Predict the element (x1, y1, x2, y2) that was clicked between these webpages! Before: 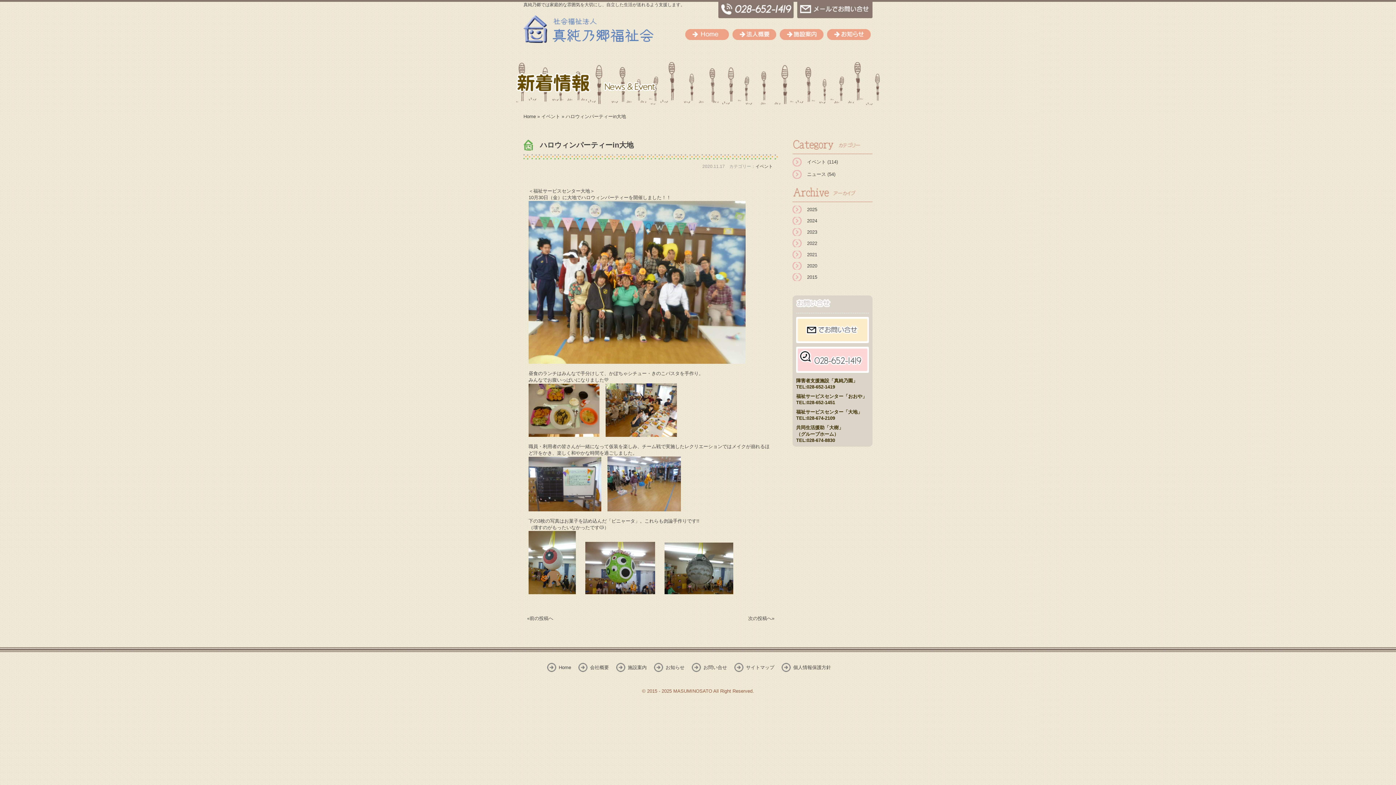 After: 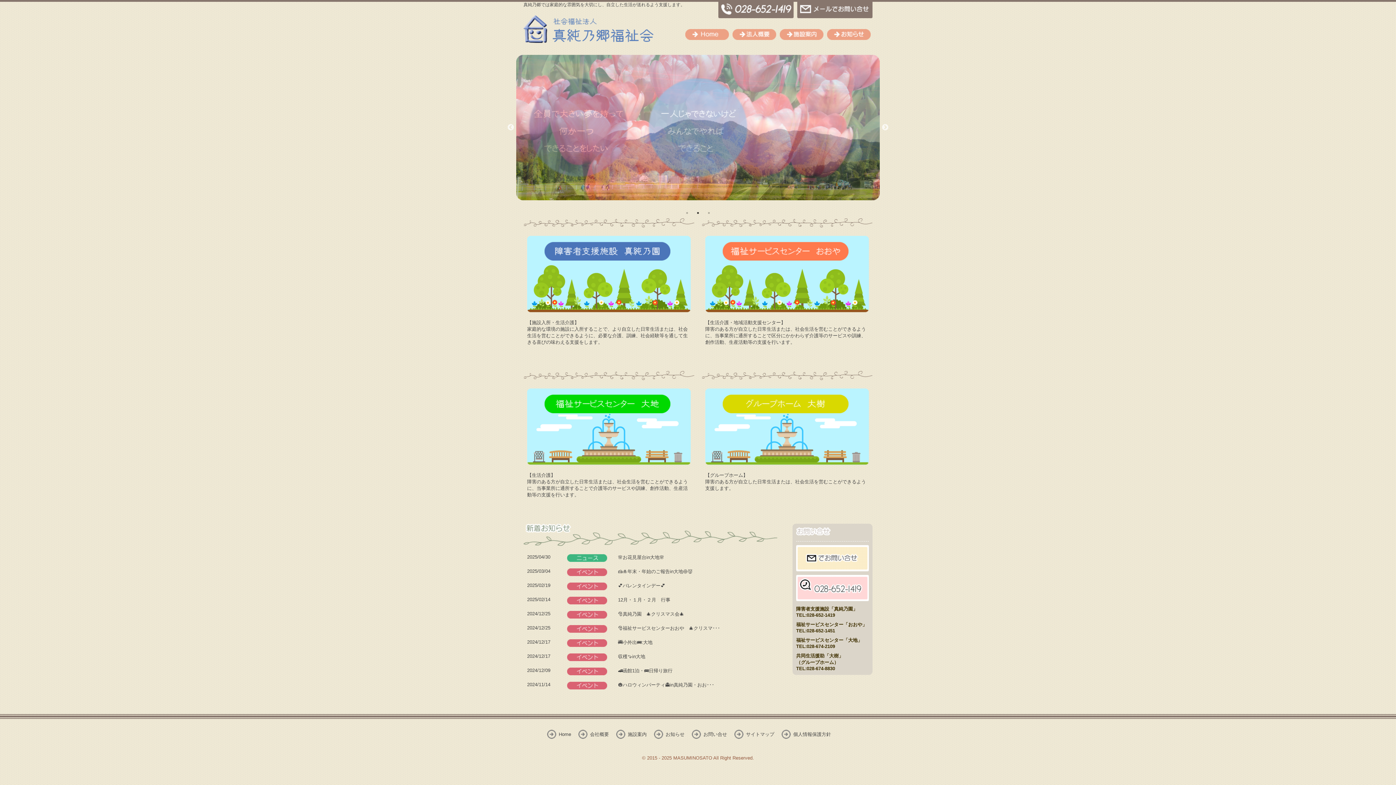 Action: bbox: (685, 29, 729, 40) label: Home